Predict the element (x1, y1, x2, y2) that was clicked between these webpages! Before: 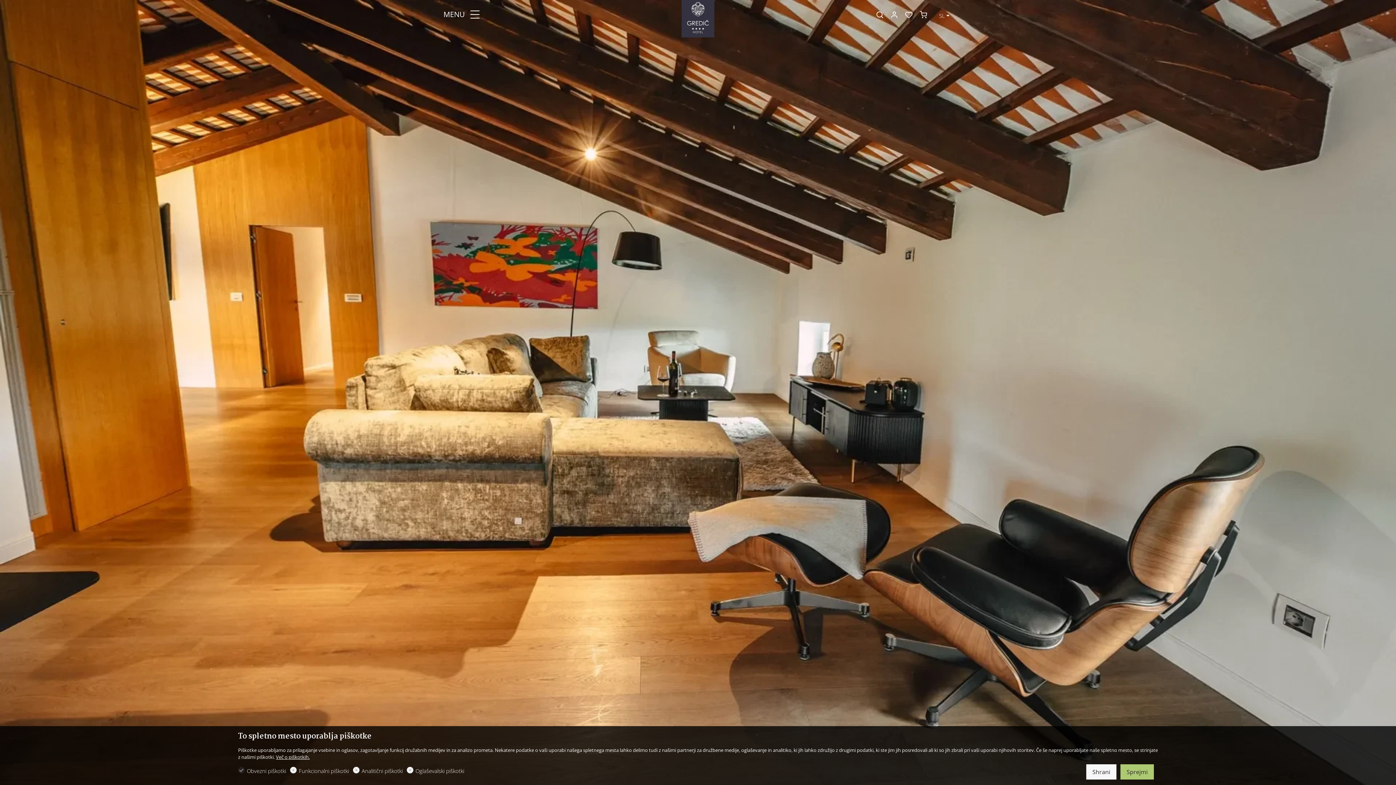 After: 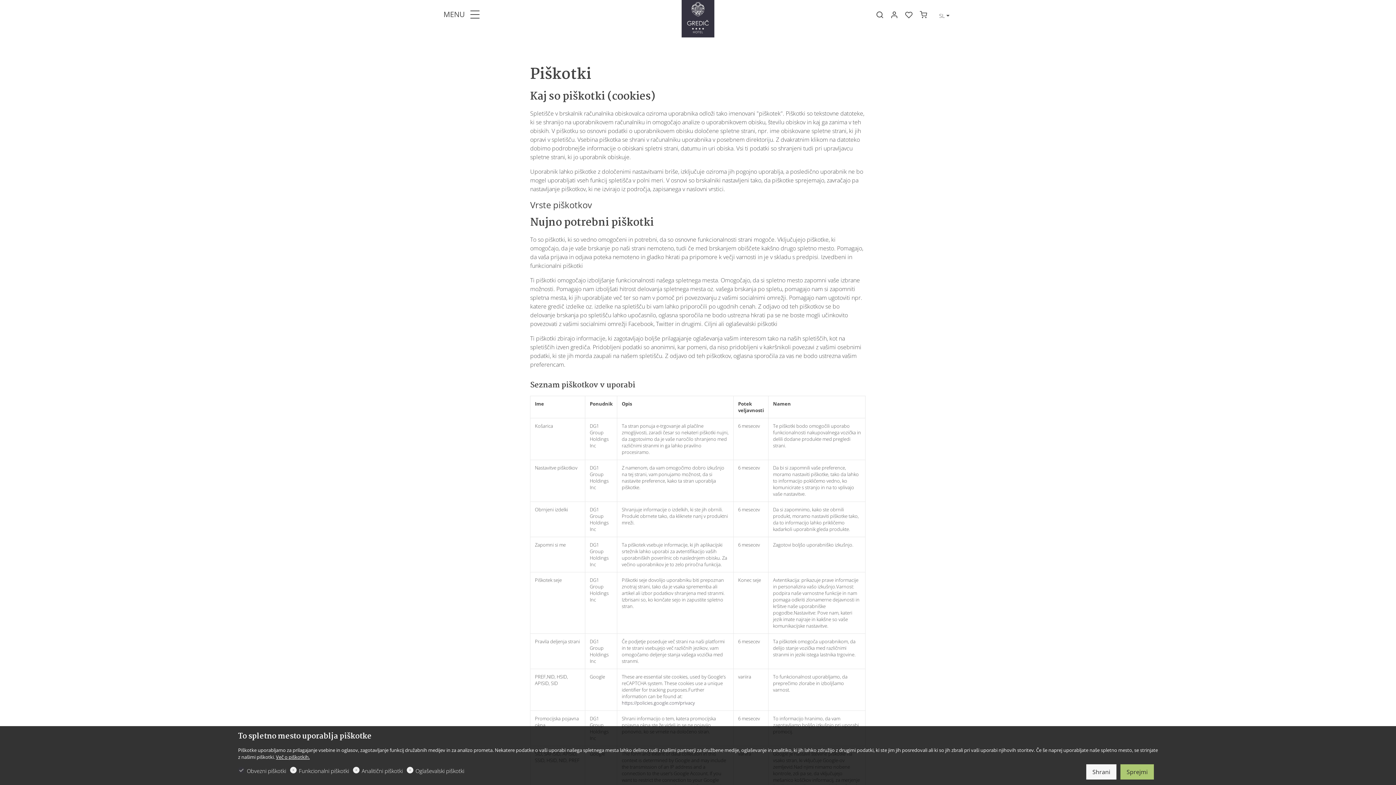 Action: label: Več o piškotkih. bbox: (275, 754, 309, 760)